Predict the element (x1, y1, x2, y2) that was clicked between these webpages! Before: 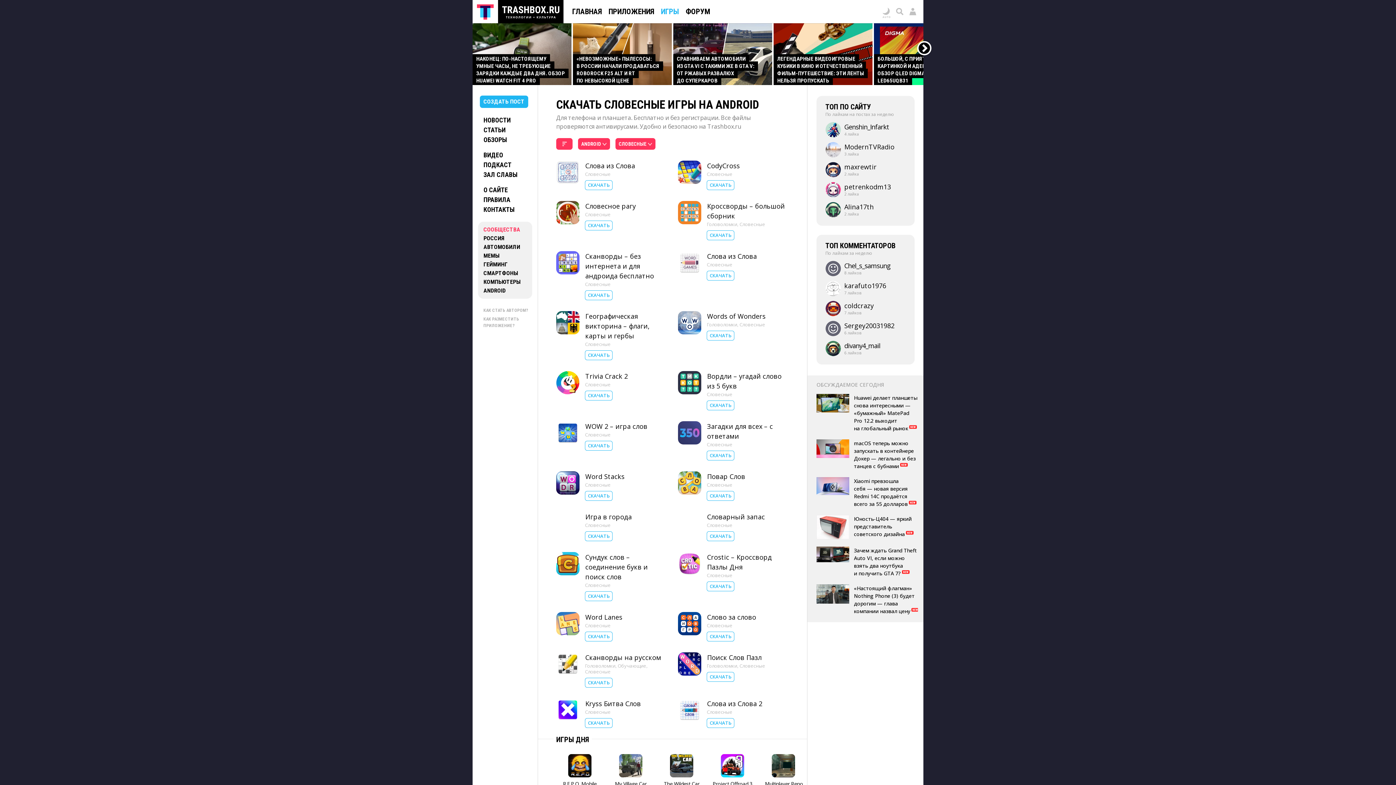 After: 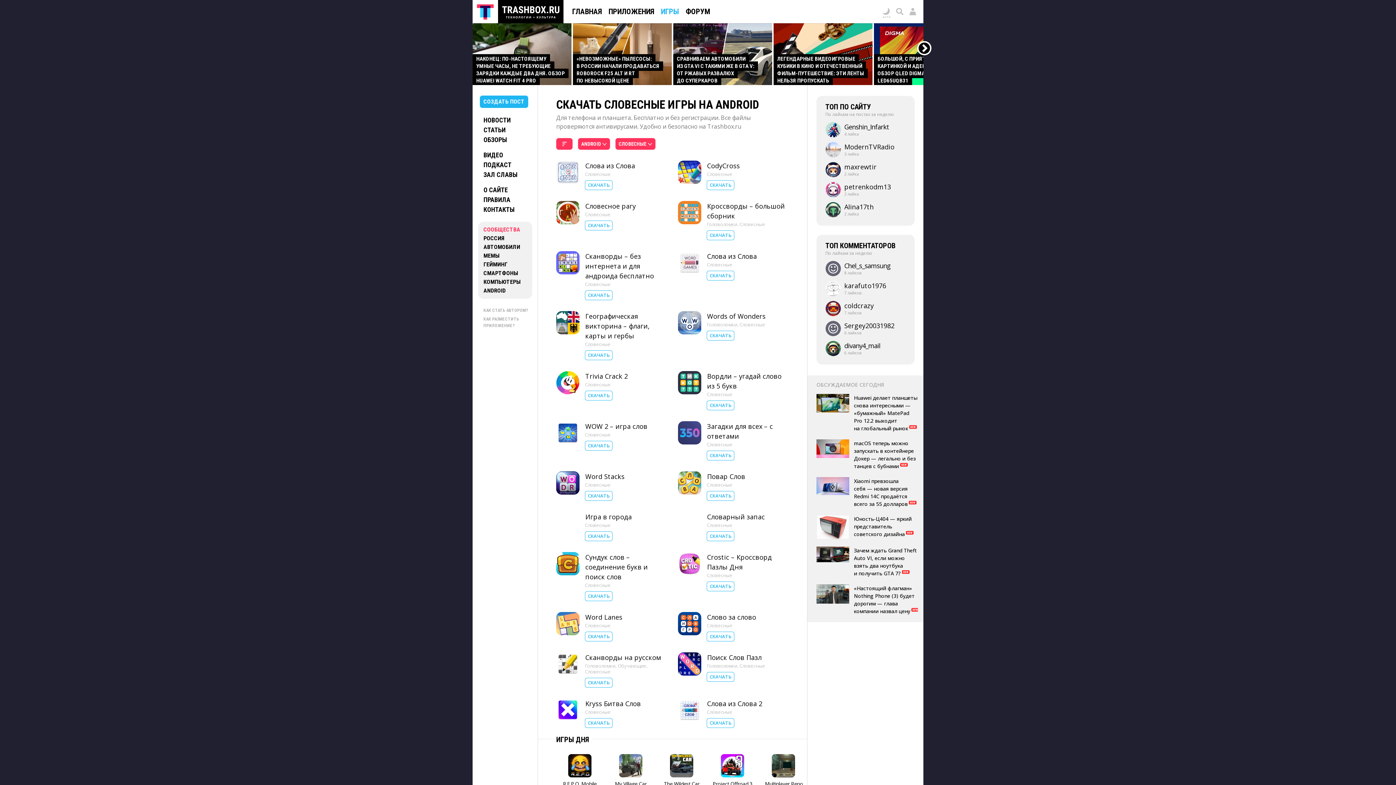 Action: label: Словесные bbox: (585, 622, 610, 629)